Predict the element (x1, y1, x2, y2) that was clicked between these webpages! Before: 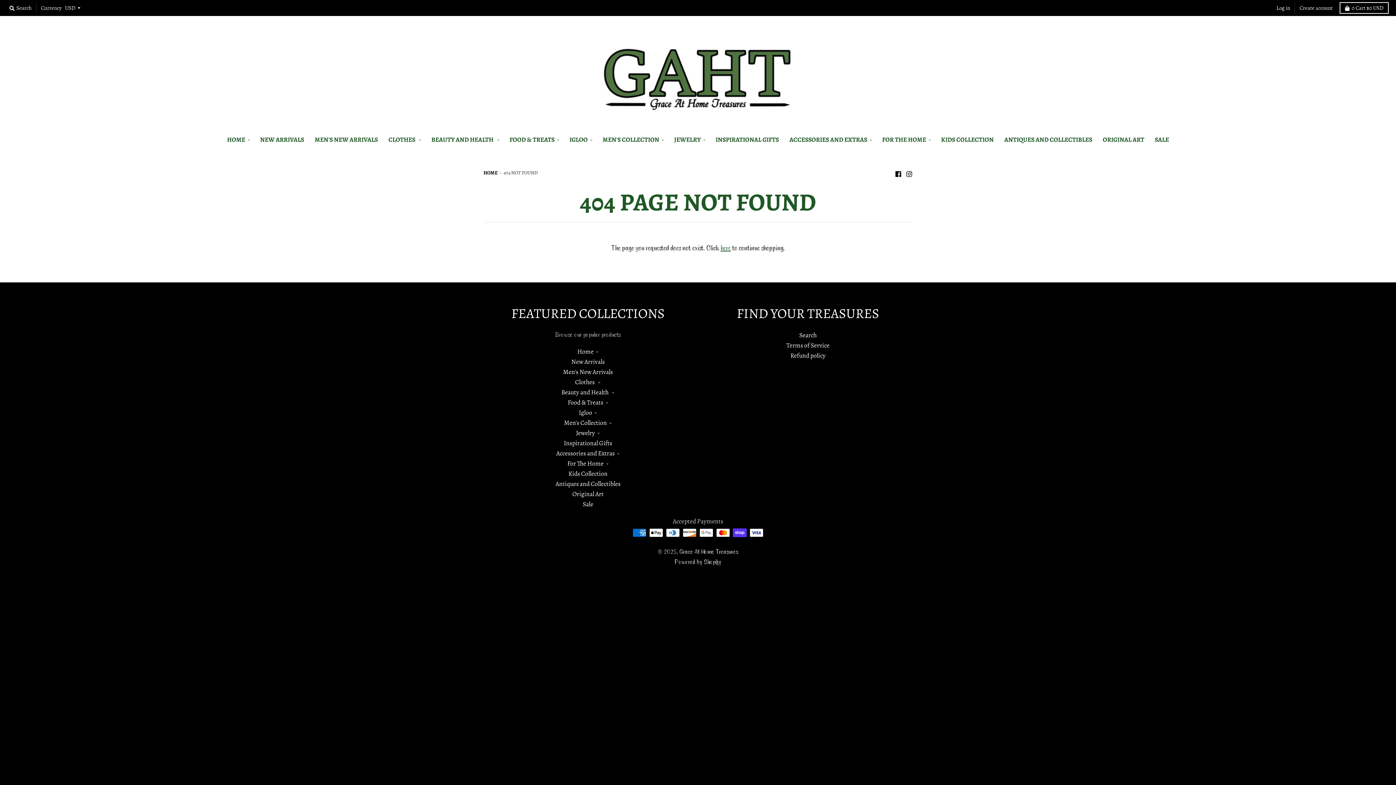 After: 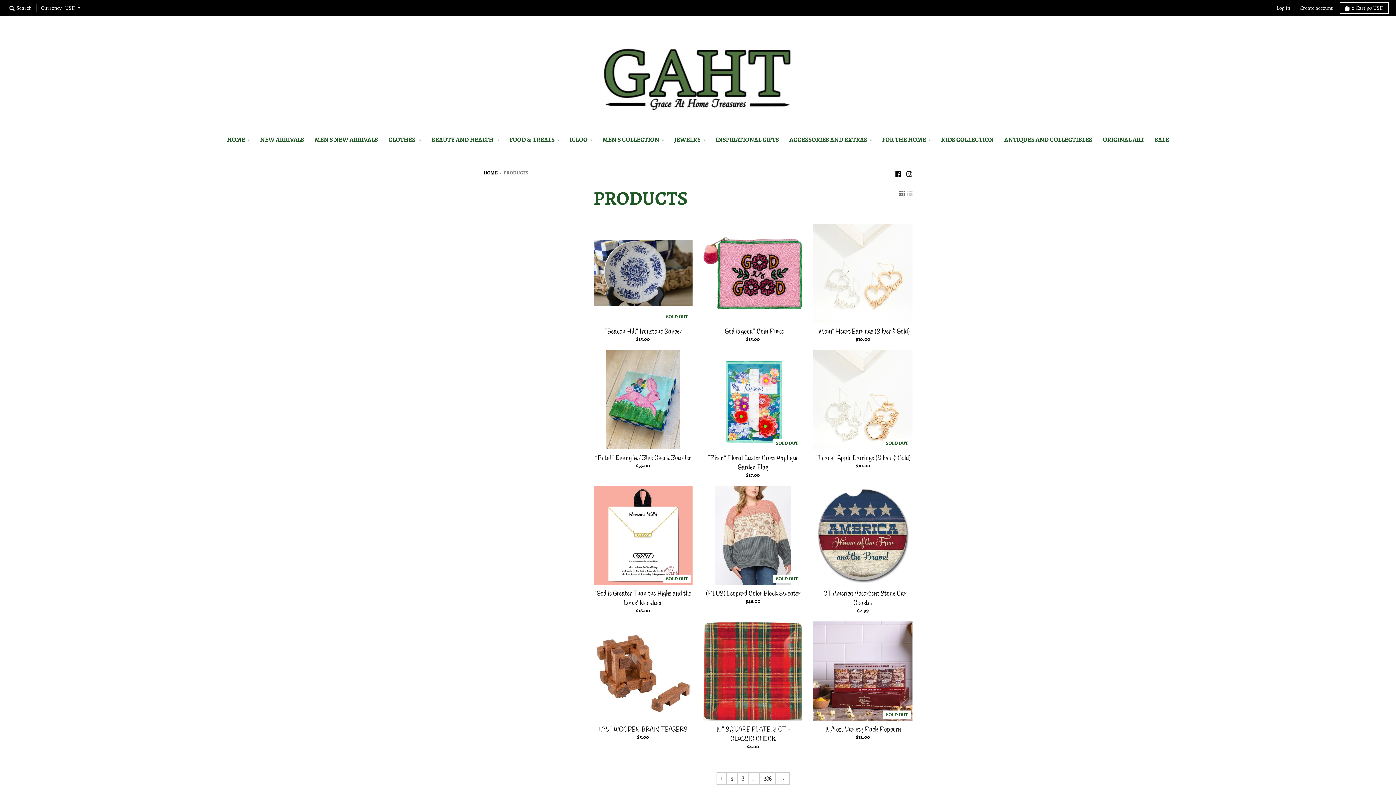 Action: bbox: (720, 243, 730, 252) label: here